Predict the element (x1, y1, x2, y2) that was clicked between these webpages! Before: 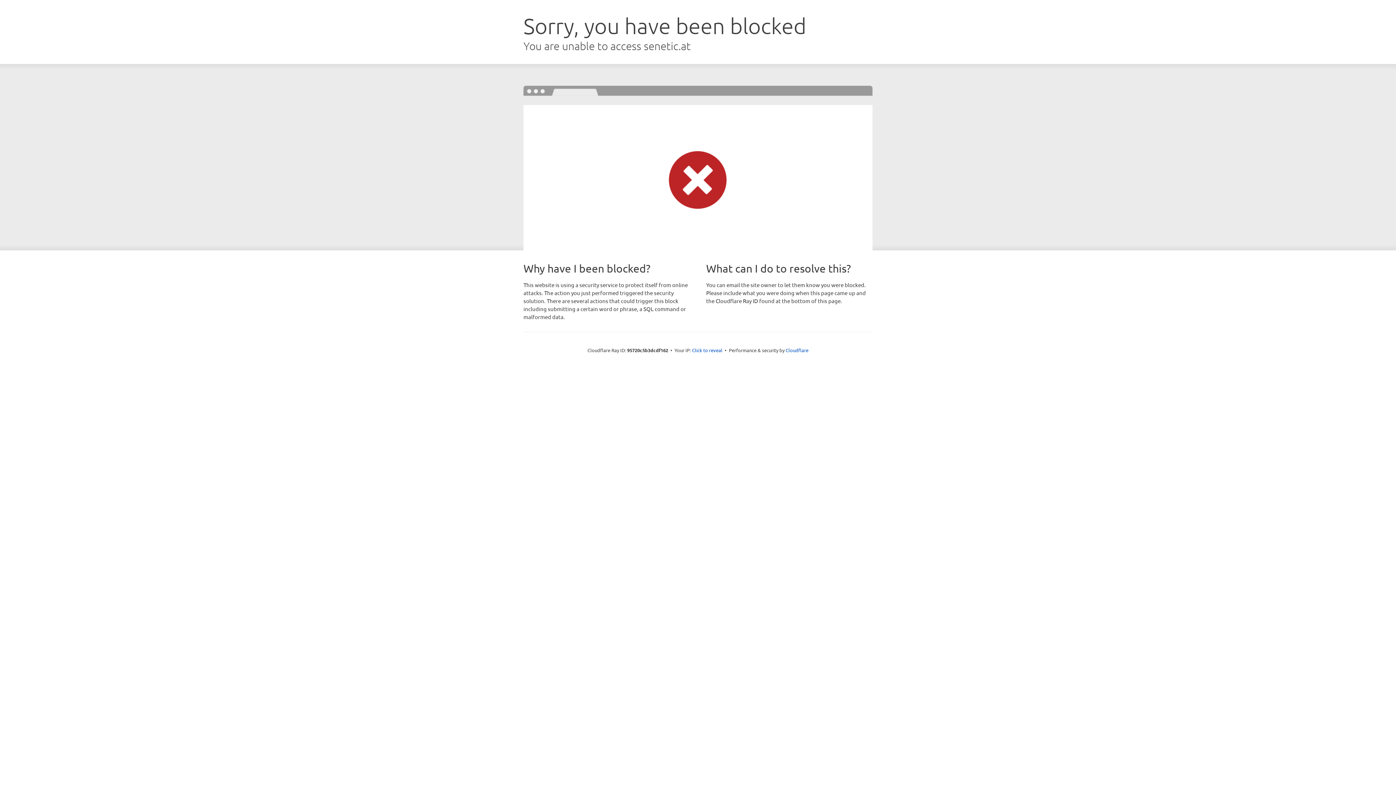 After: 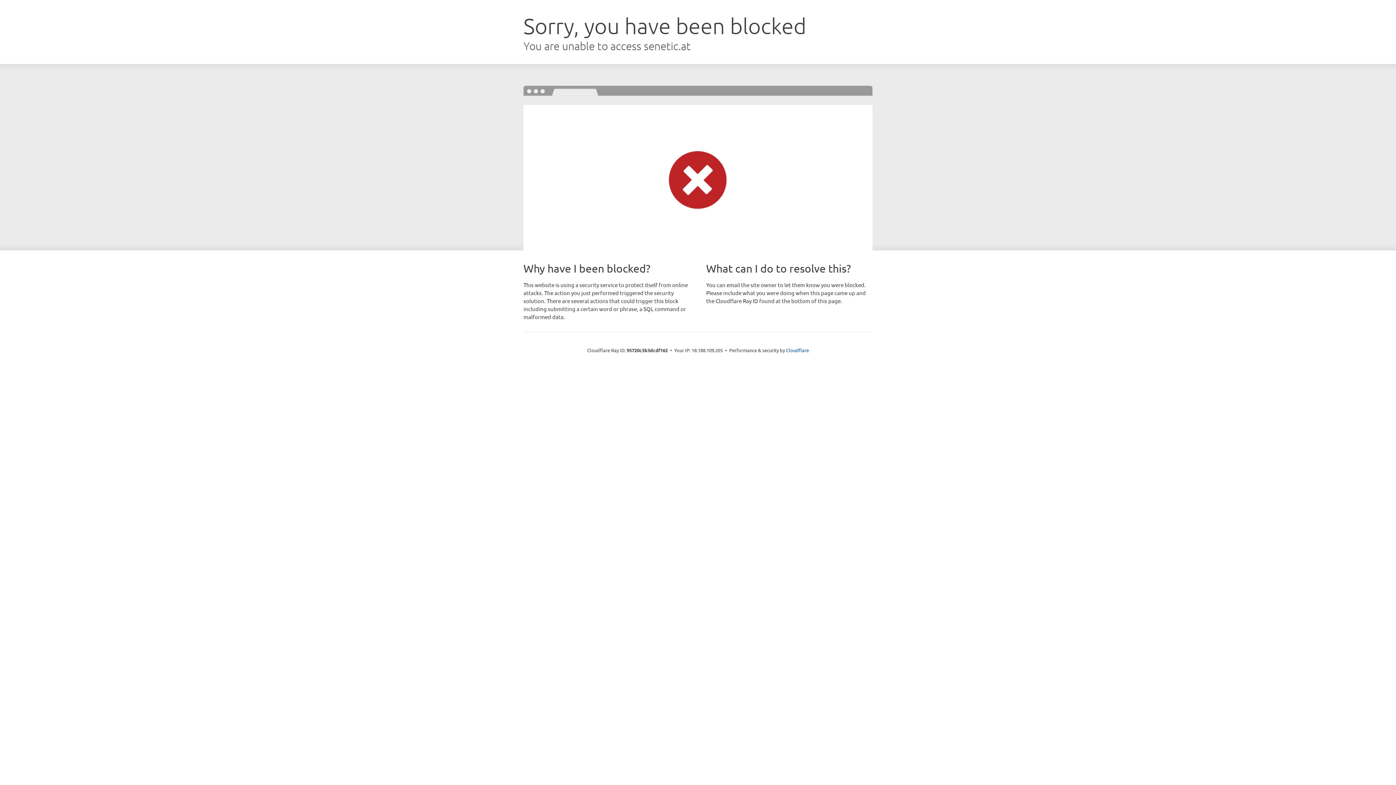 Action: label: Click to reveal bbox: (692, 346, 722, 353)